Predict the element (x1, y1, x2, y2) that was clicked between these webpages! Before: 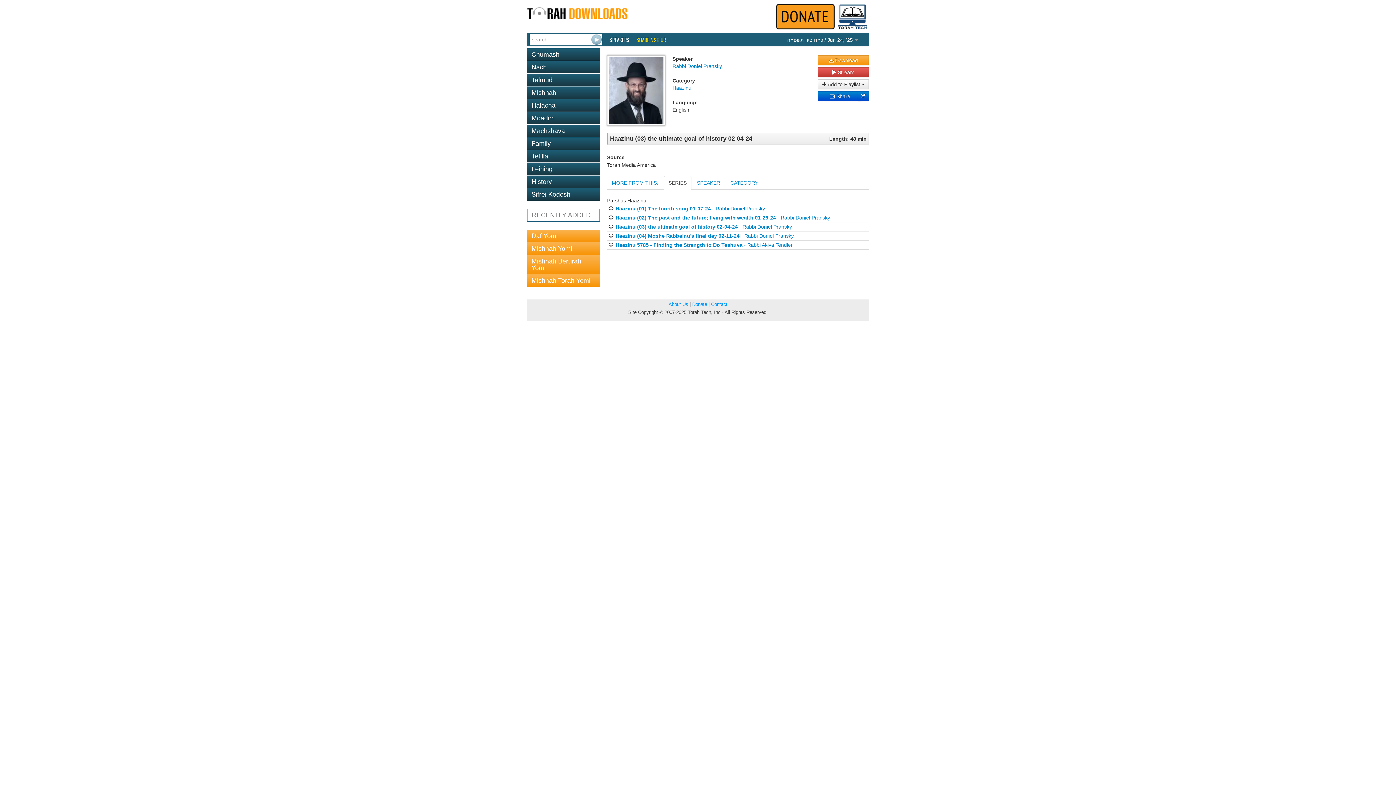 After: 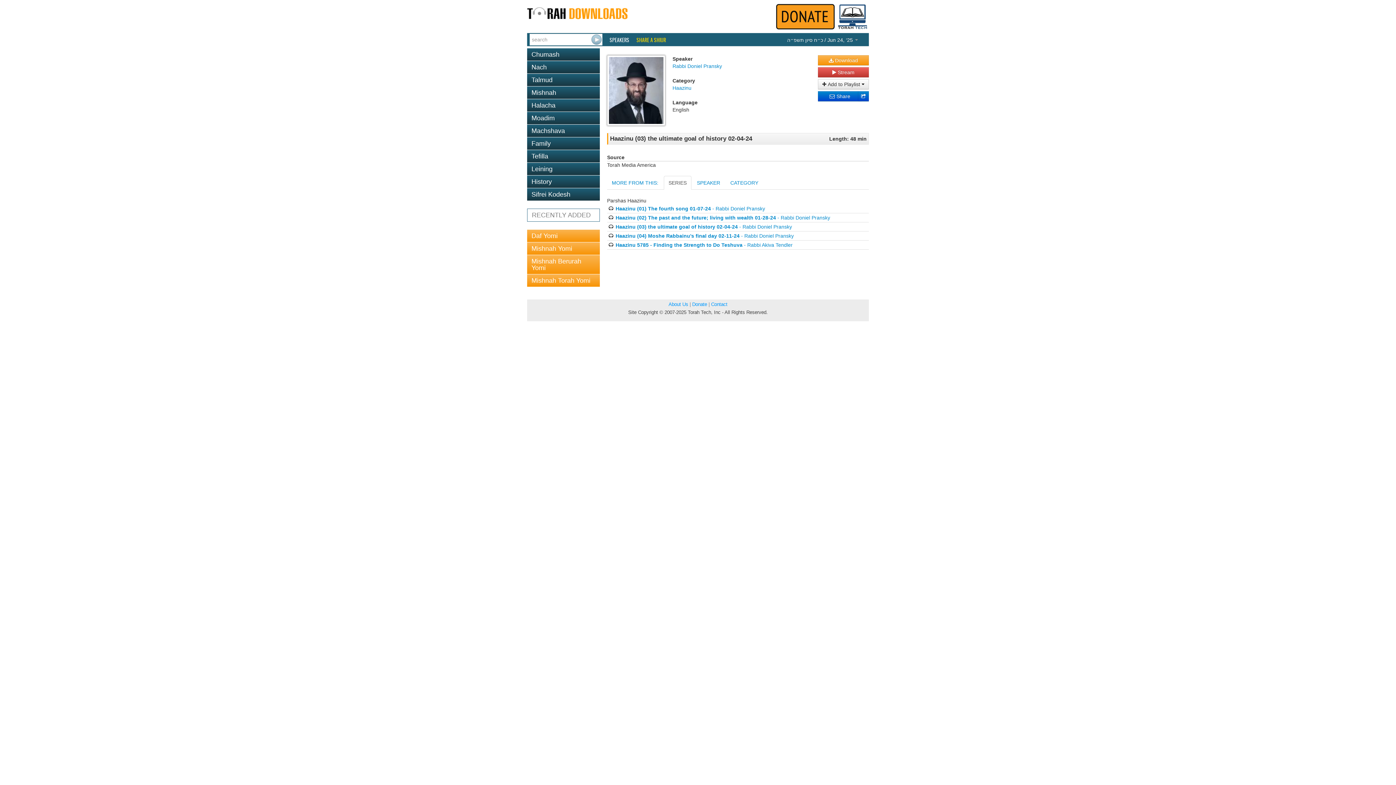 Action: label: SERIES bbox: (664, 176, 691, 189)